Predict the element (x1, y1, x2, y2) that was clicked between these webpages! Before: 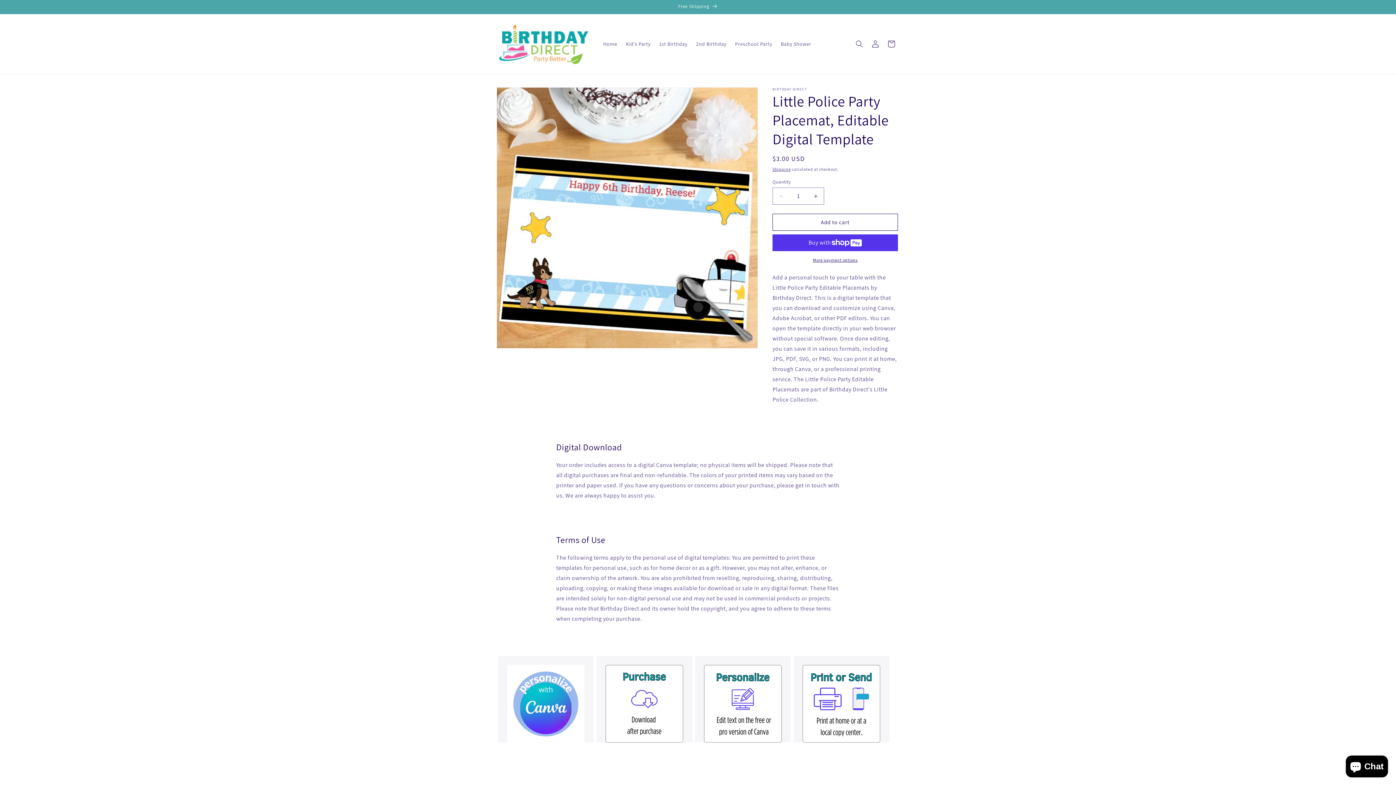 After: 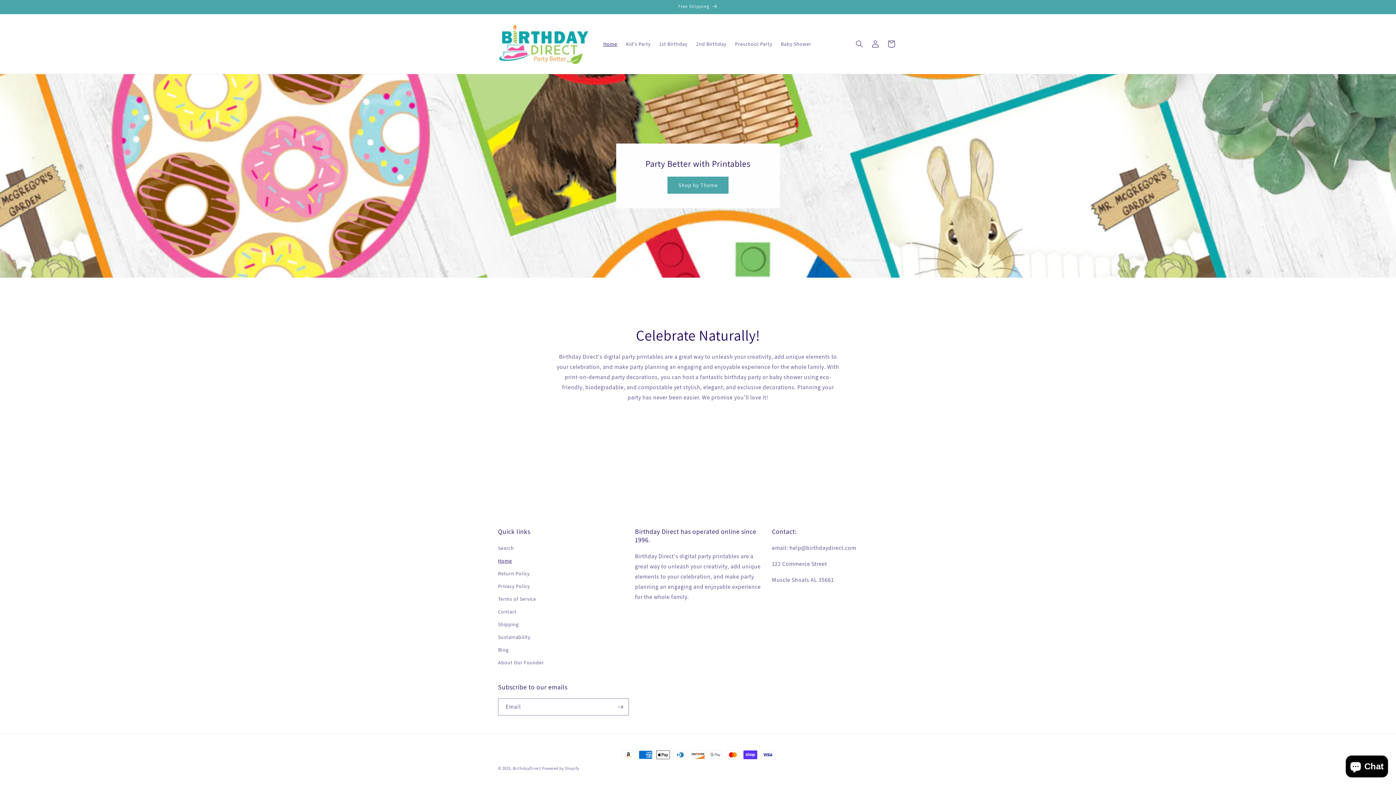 Action: label: Home bbox: (599, 36, 621, 51)